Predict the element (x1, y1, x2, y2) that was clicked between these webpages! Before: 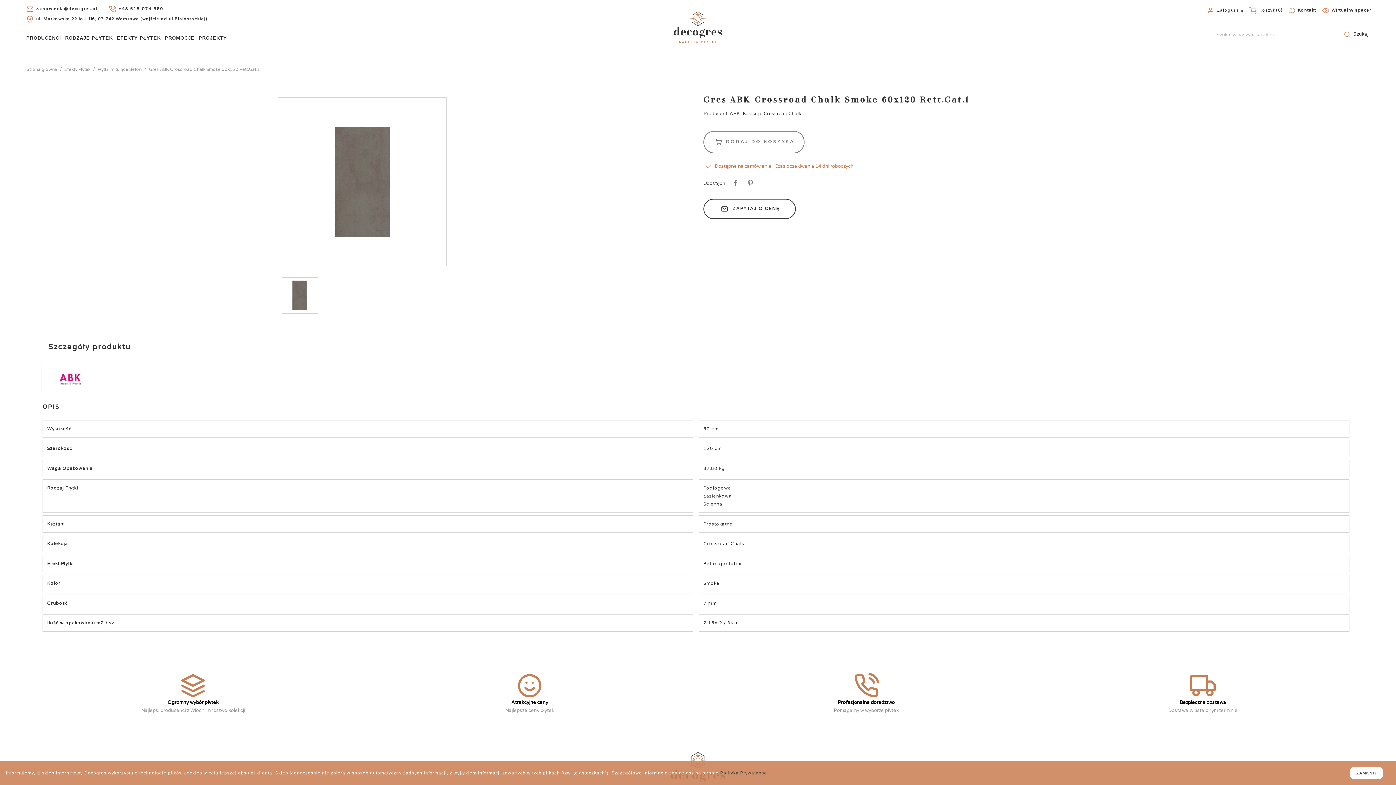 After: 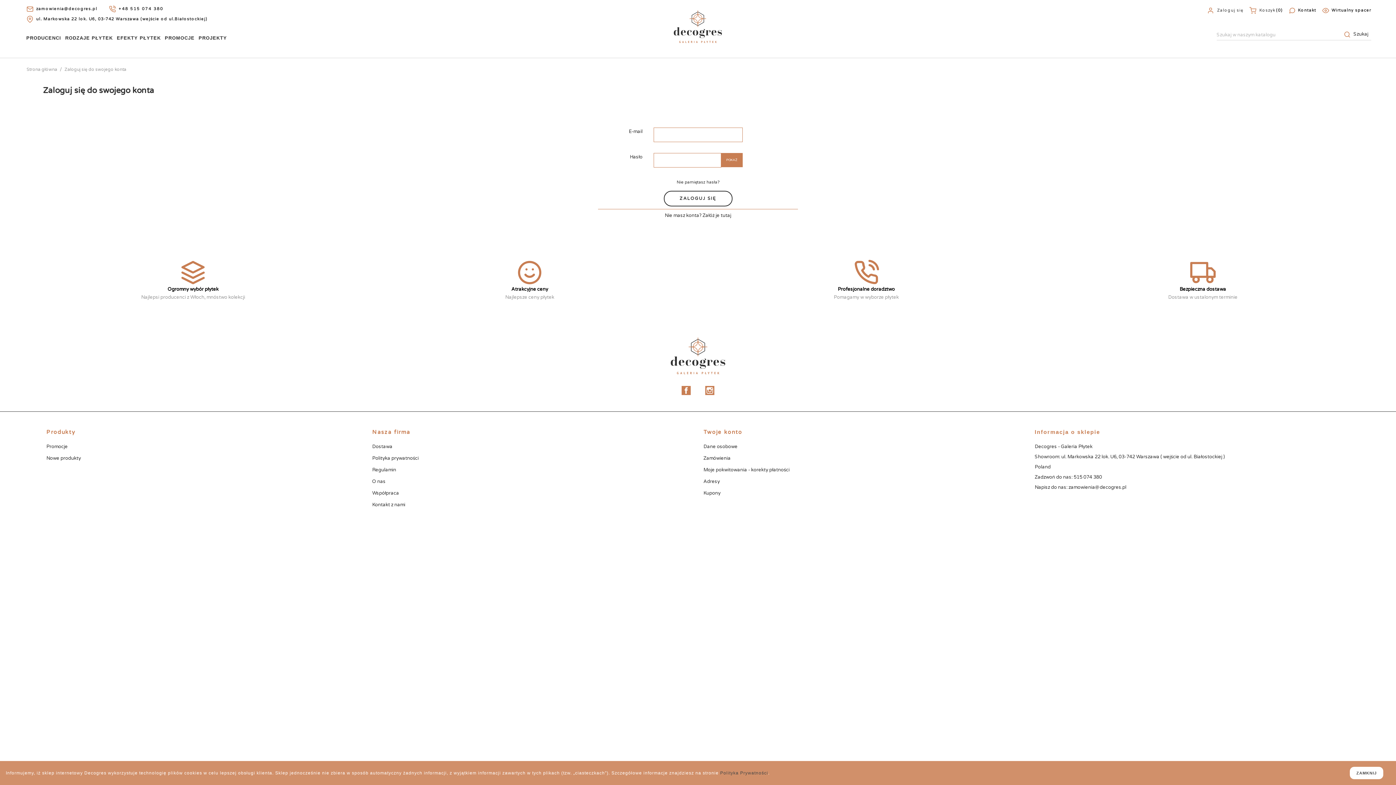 Action: label:  Zaloguj się bbox: (1205, 7, 1243, 12)